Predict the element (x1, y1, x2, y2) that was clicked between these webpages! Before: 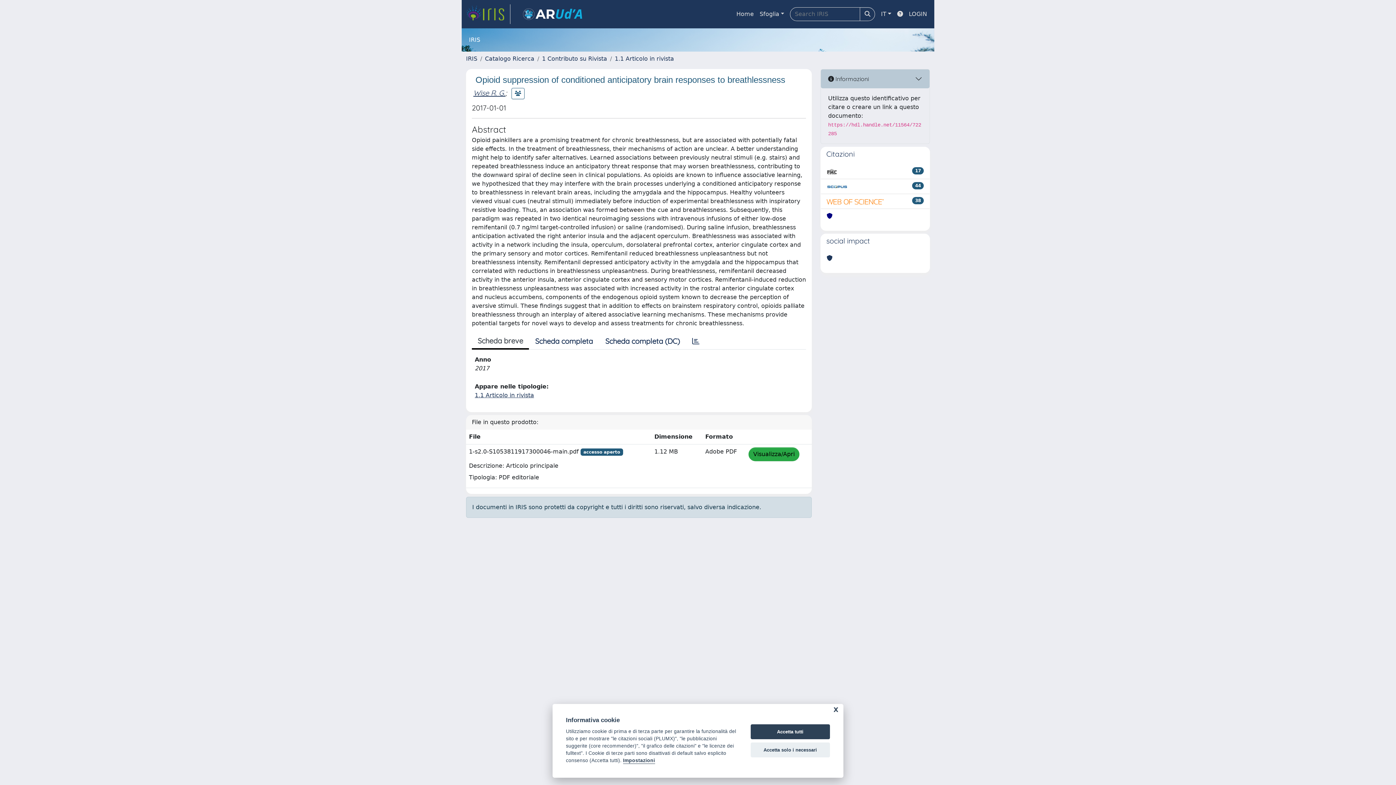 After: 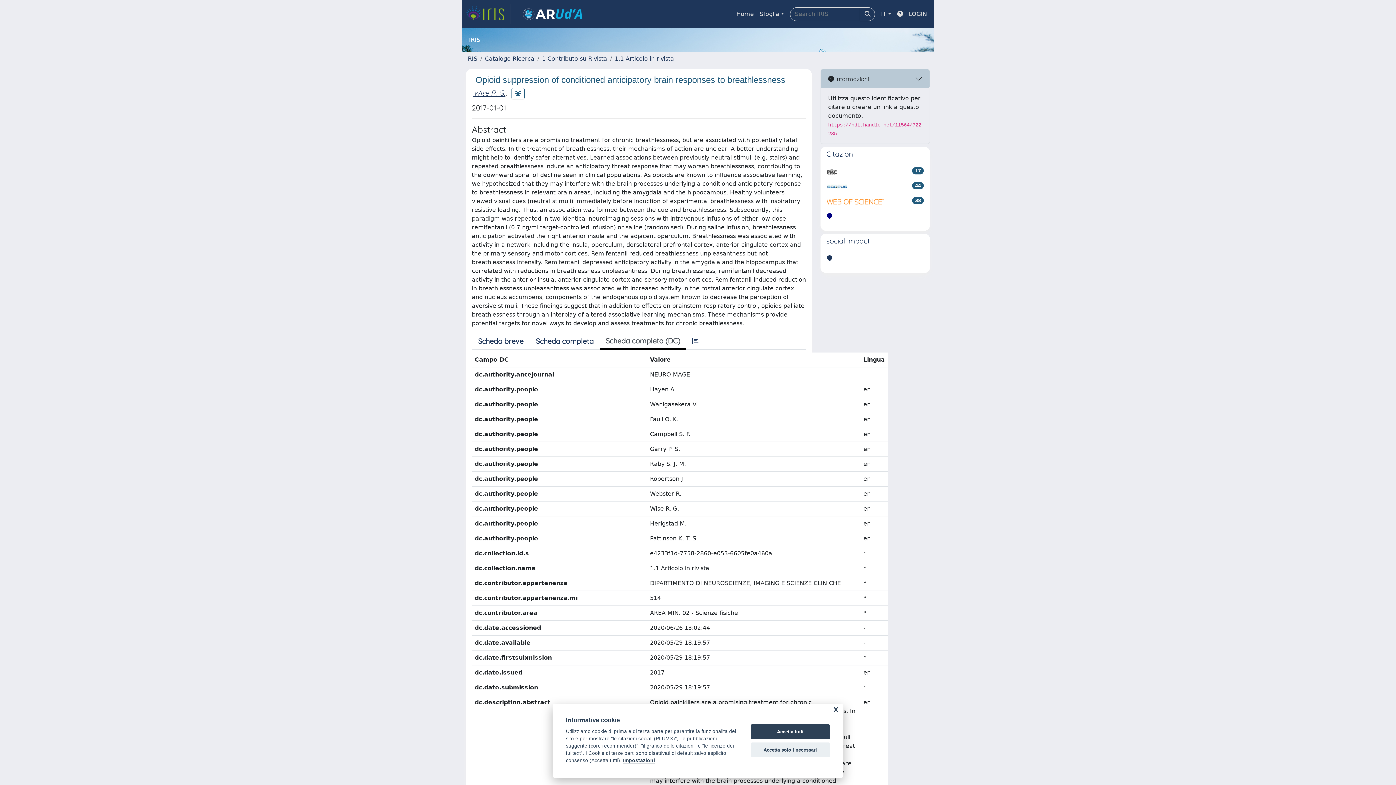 Action: label: Scheda completa (DC) bbox: (599, 333, 686, 349)